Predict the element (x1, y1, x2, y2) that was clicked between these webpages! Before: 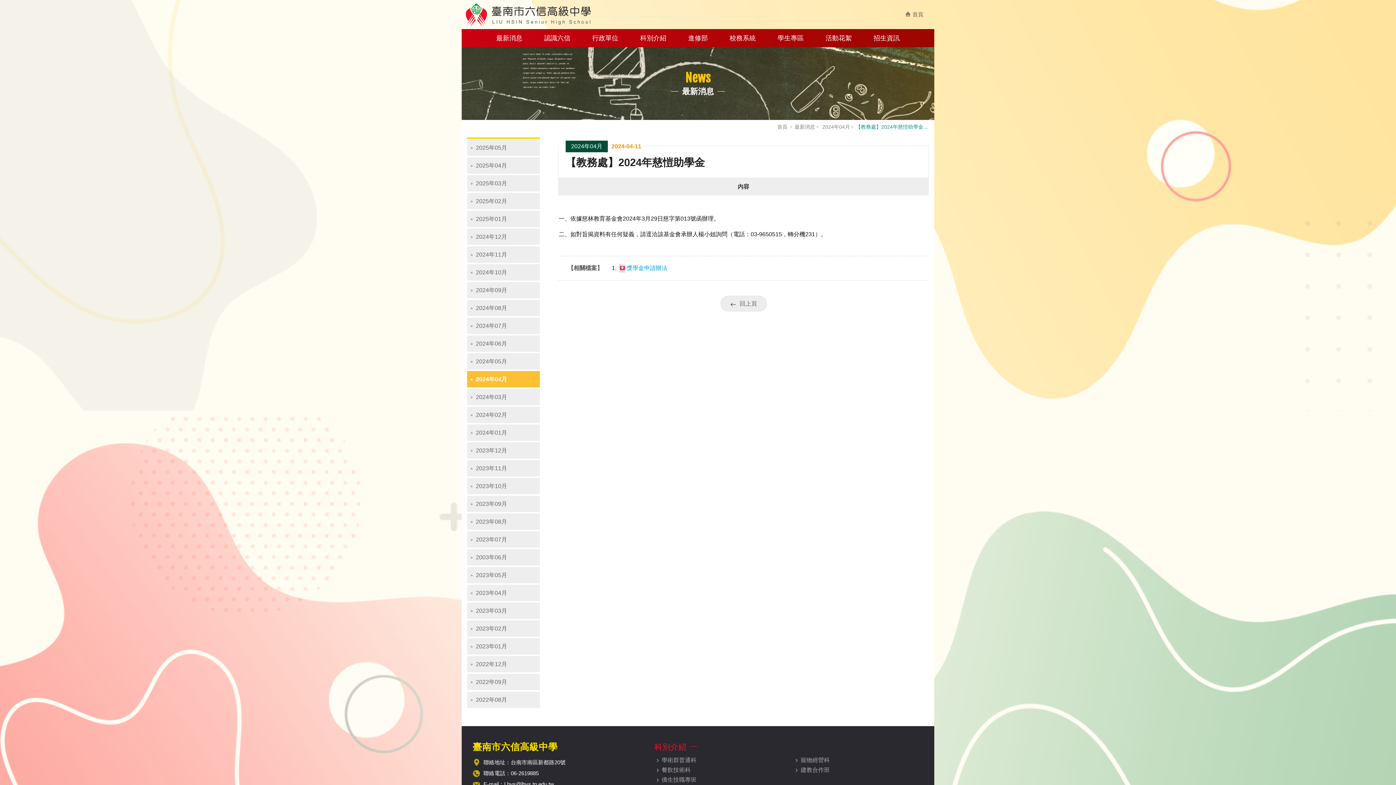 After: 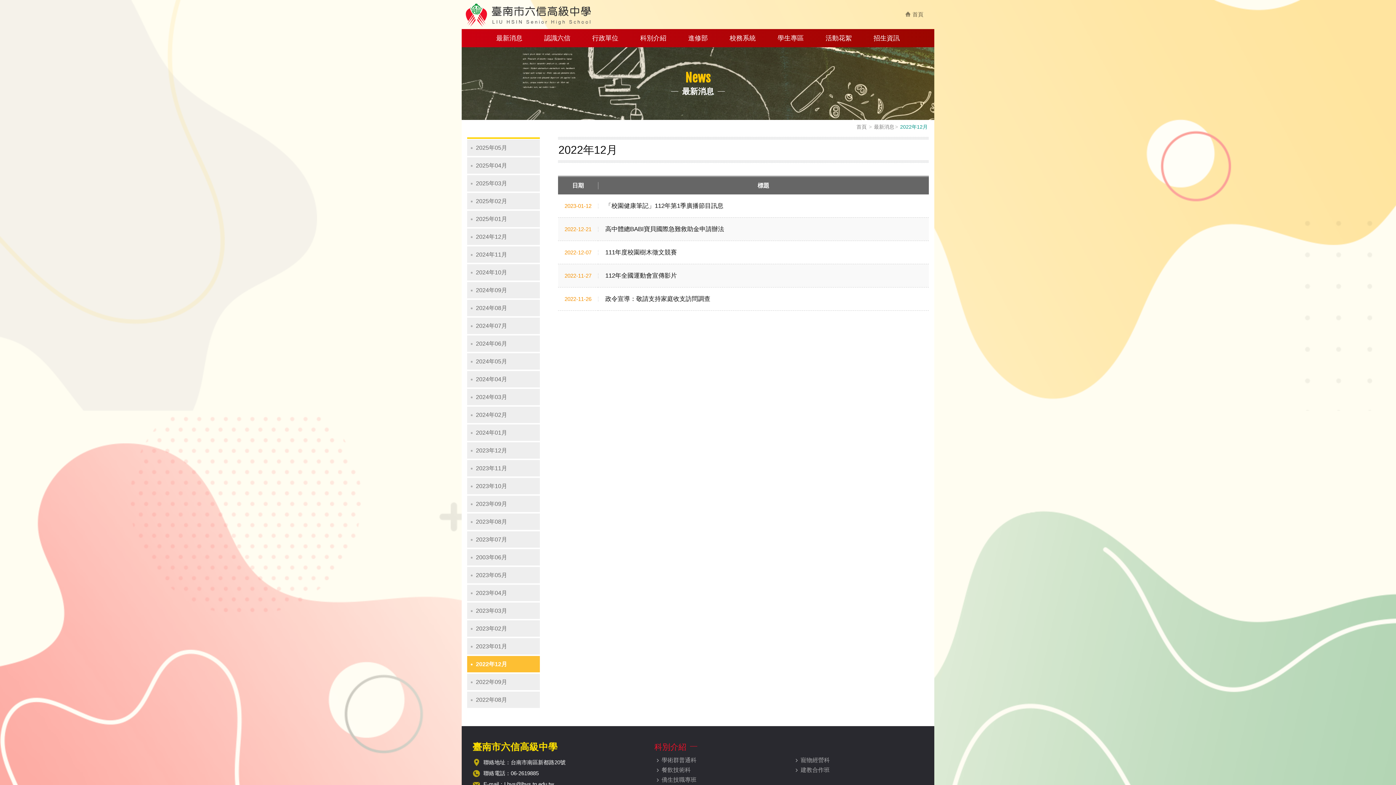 Action: label: 2022年12月 bbox: (467, 656, 540, 672)